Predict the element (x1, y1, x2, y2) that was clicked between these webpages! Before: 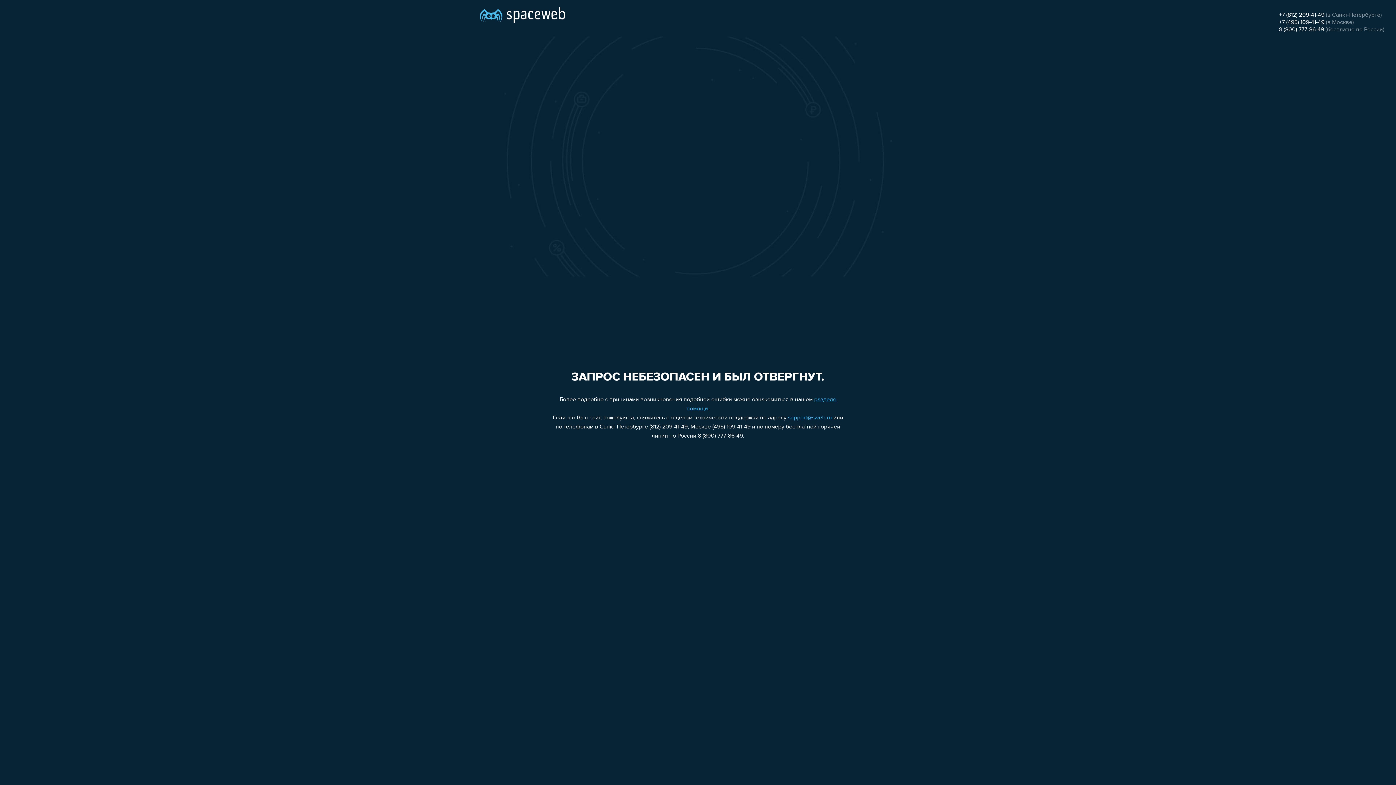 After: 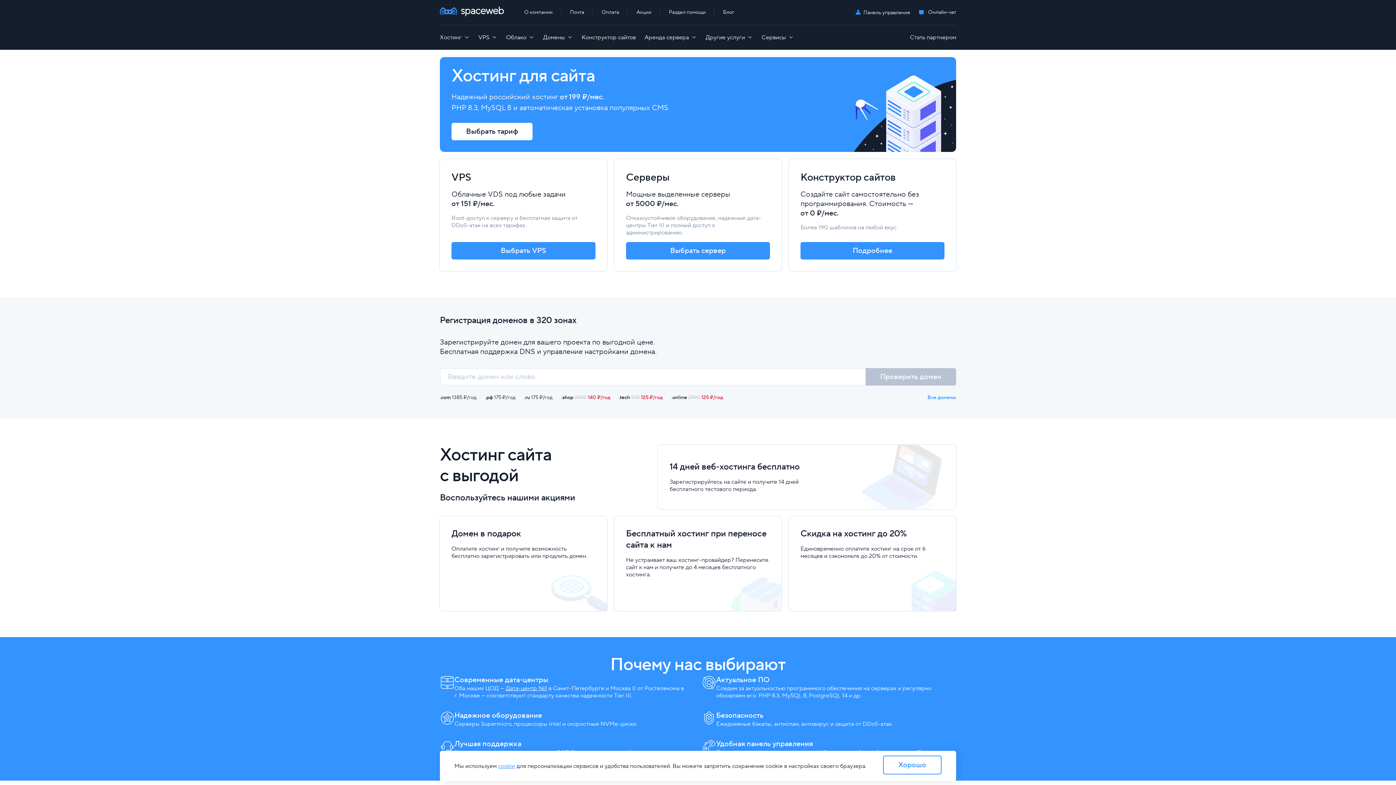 Action: bbox: (480, 0, 565, 25)